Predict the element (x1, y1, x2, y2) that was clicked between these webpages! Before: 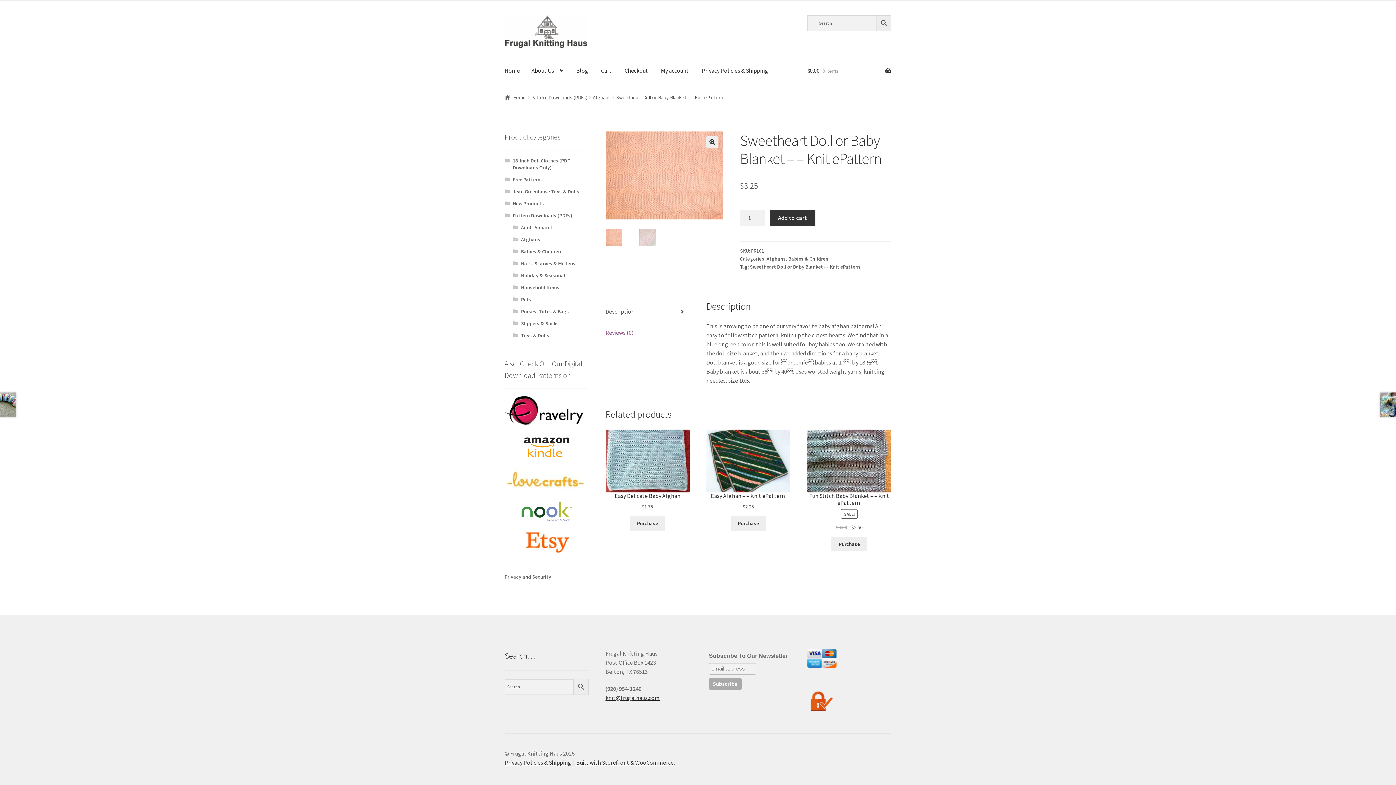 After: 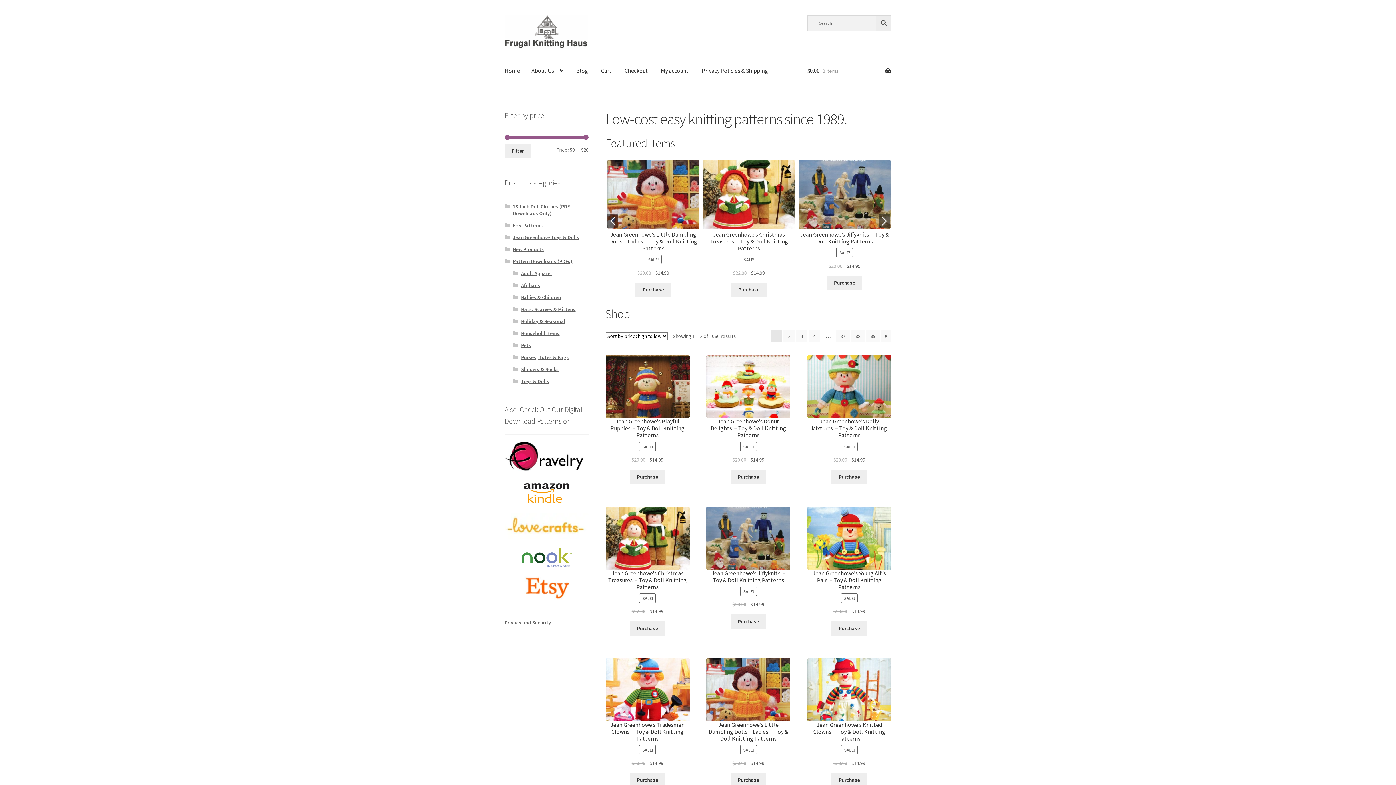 Action: label: Home bbox: (504, 94, 526, 100)